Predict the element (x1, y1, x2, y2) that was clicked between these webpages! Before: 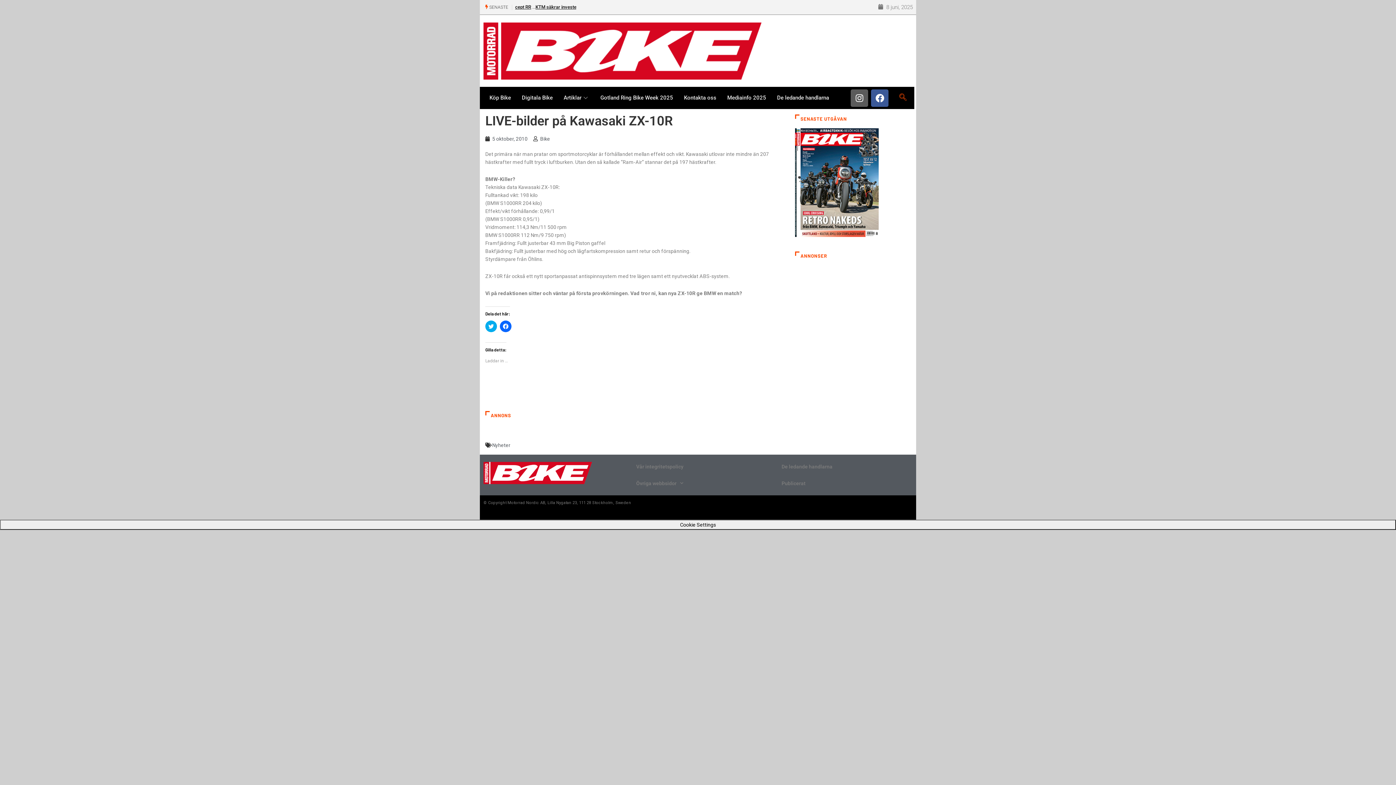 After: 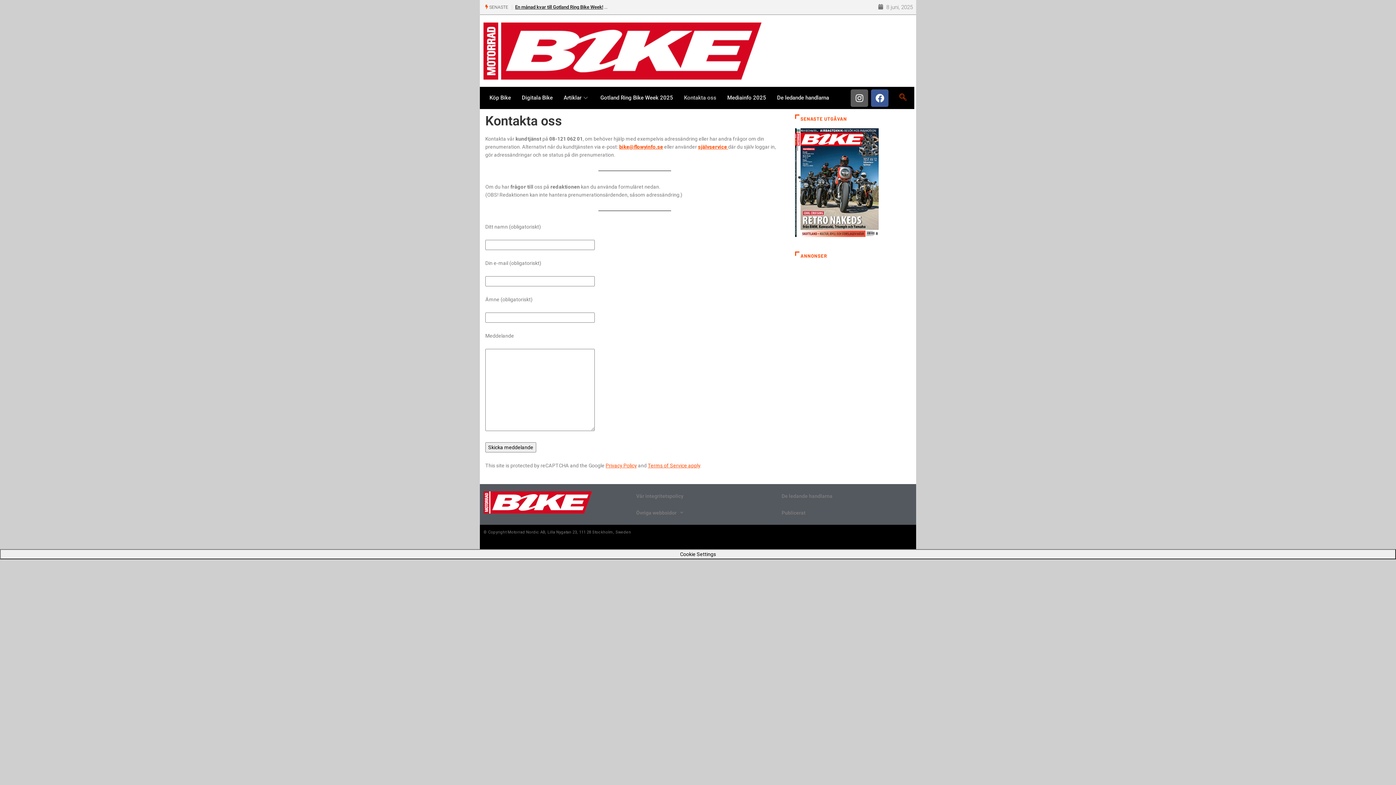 Action: bbox: (678, 86, 721, 108) label: Kontakta oss